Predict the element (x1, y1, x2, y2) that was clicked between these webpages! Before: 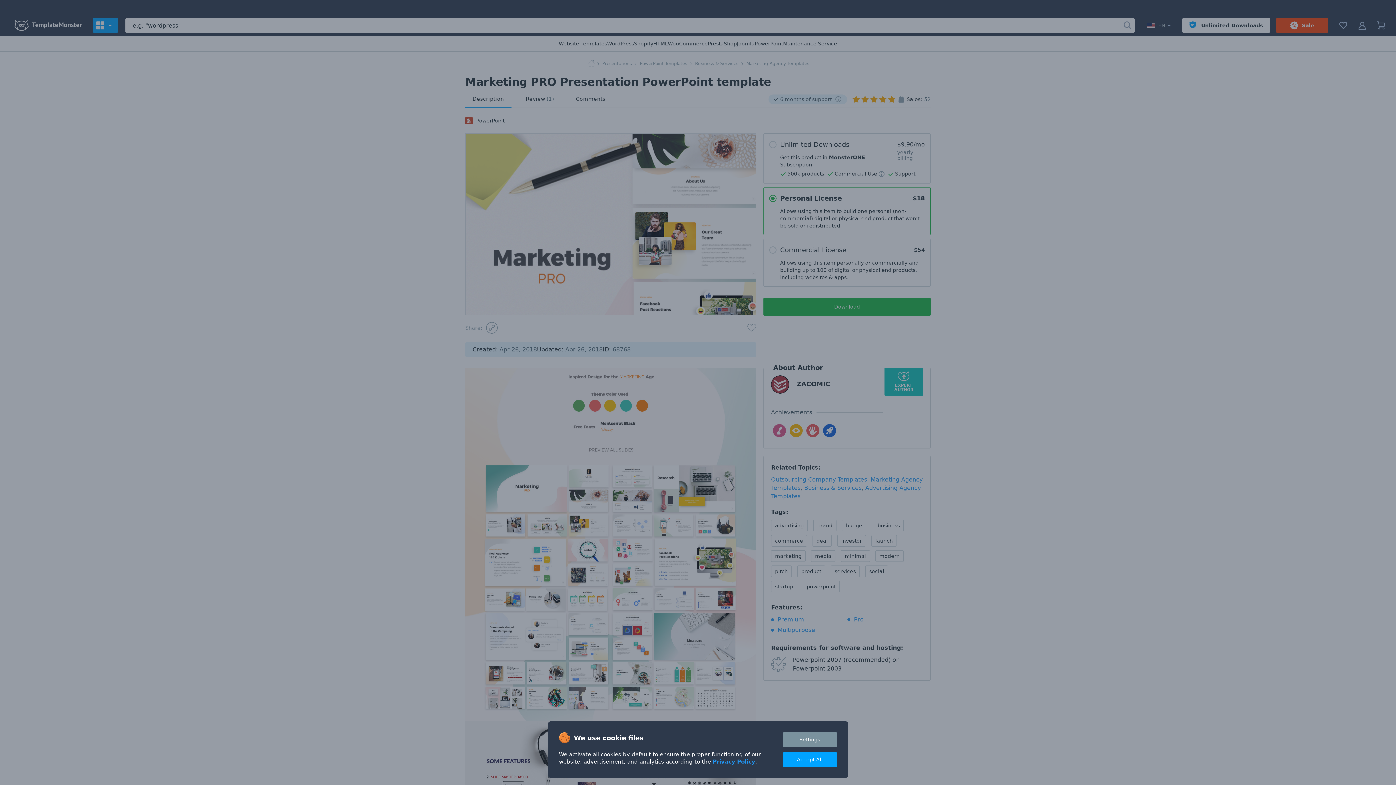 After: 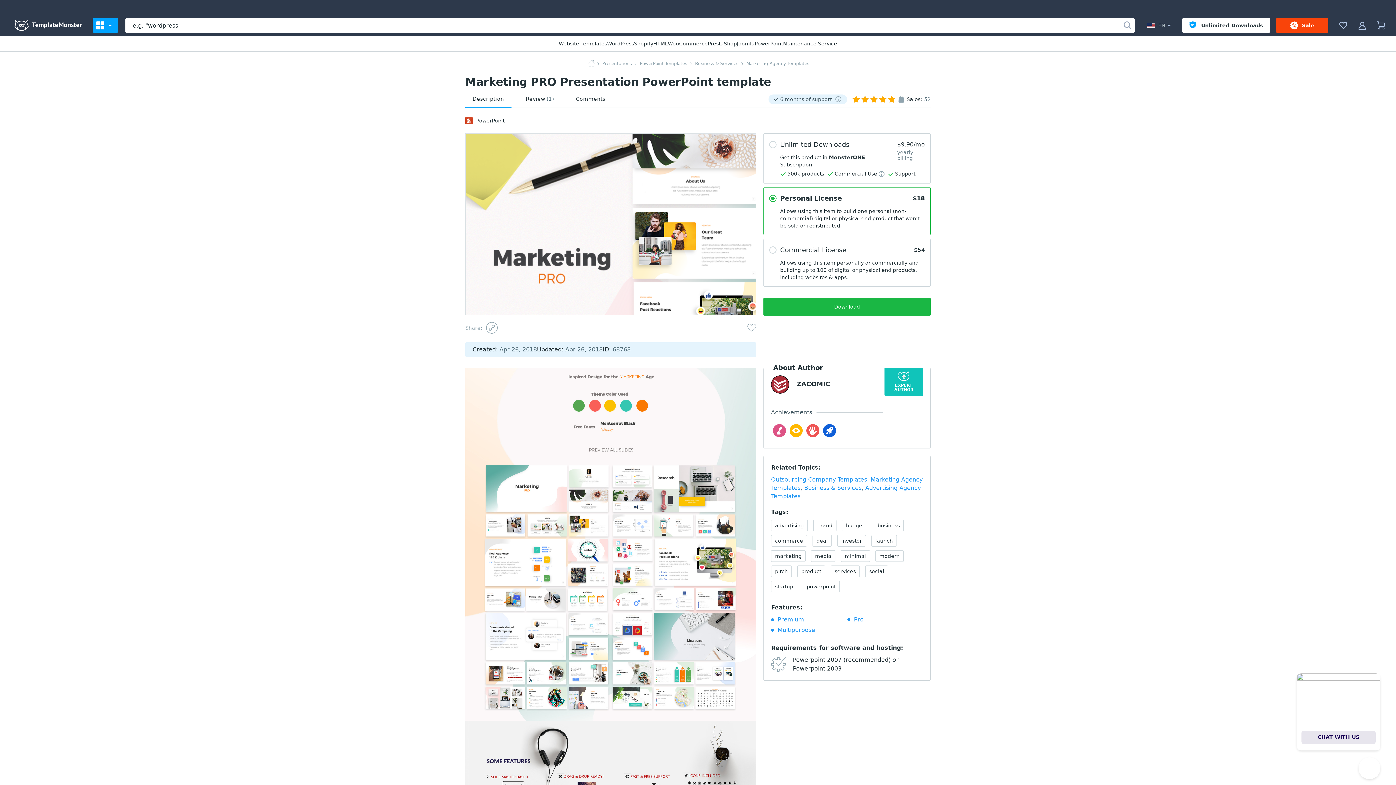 Action: label: Accept All bbox: (782, 752, 837, 767)